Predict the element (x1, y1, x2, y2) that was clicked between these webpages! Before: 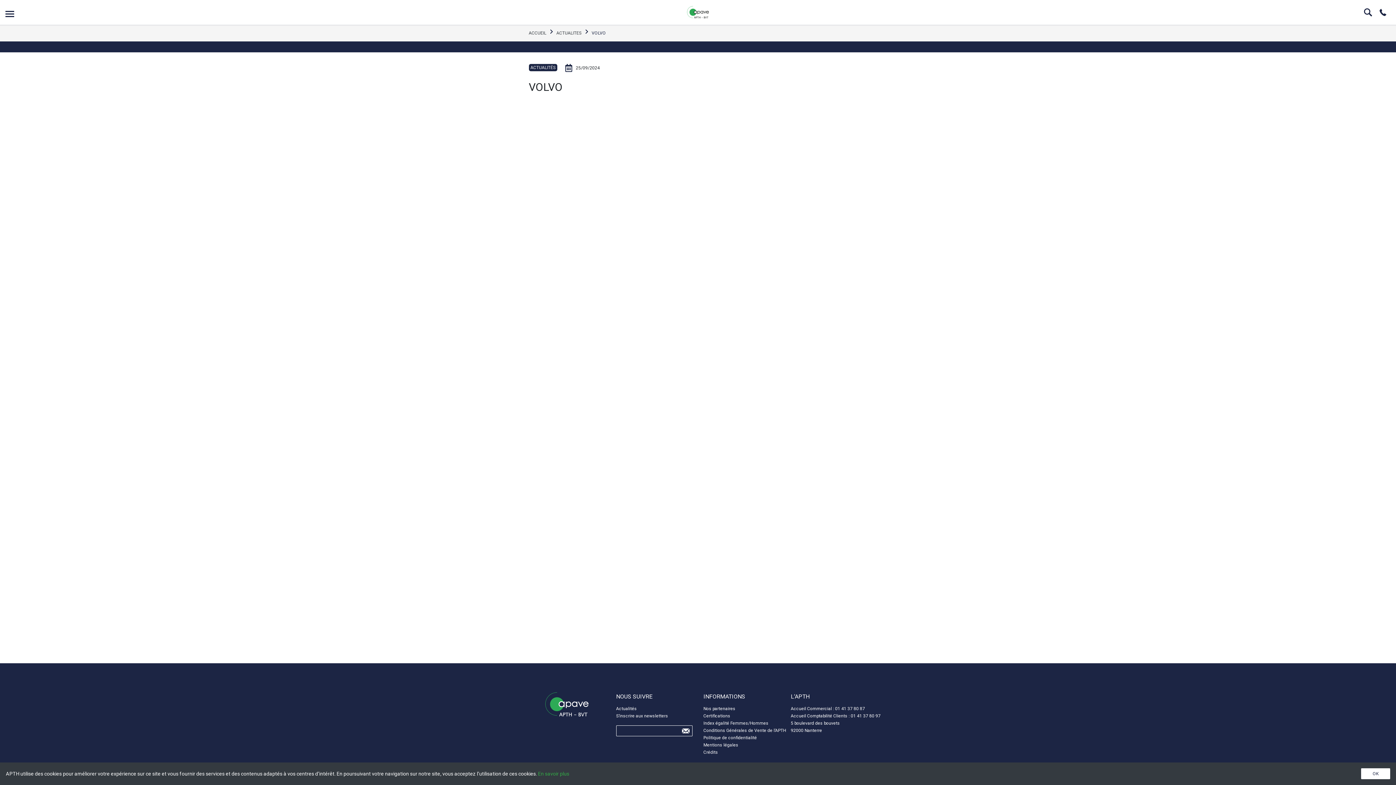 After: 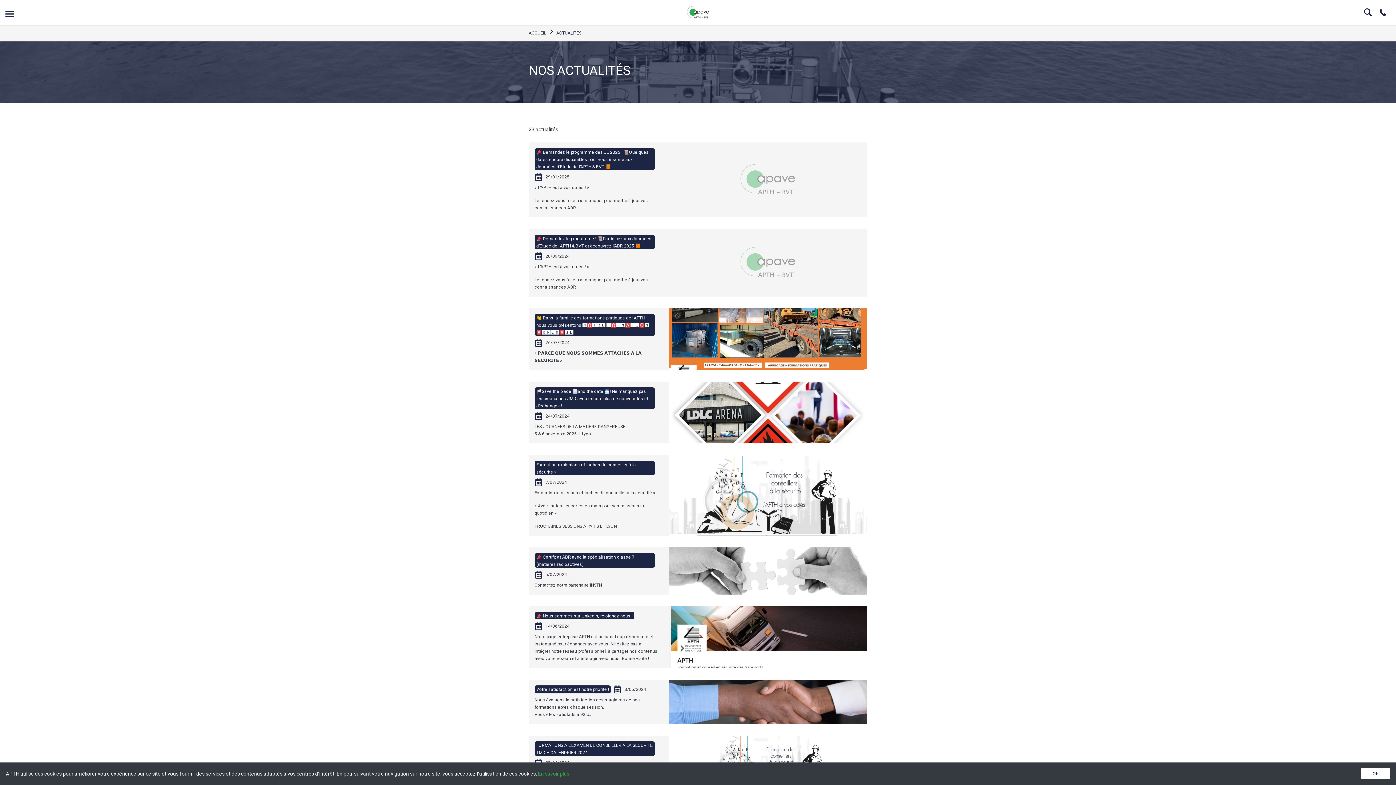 Action: bbox: (616, 706, 637, 711) label: Actualités